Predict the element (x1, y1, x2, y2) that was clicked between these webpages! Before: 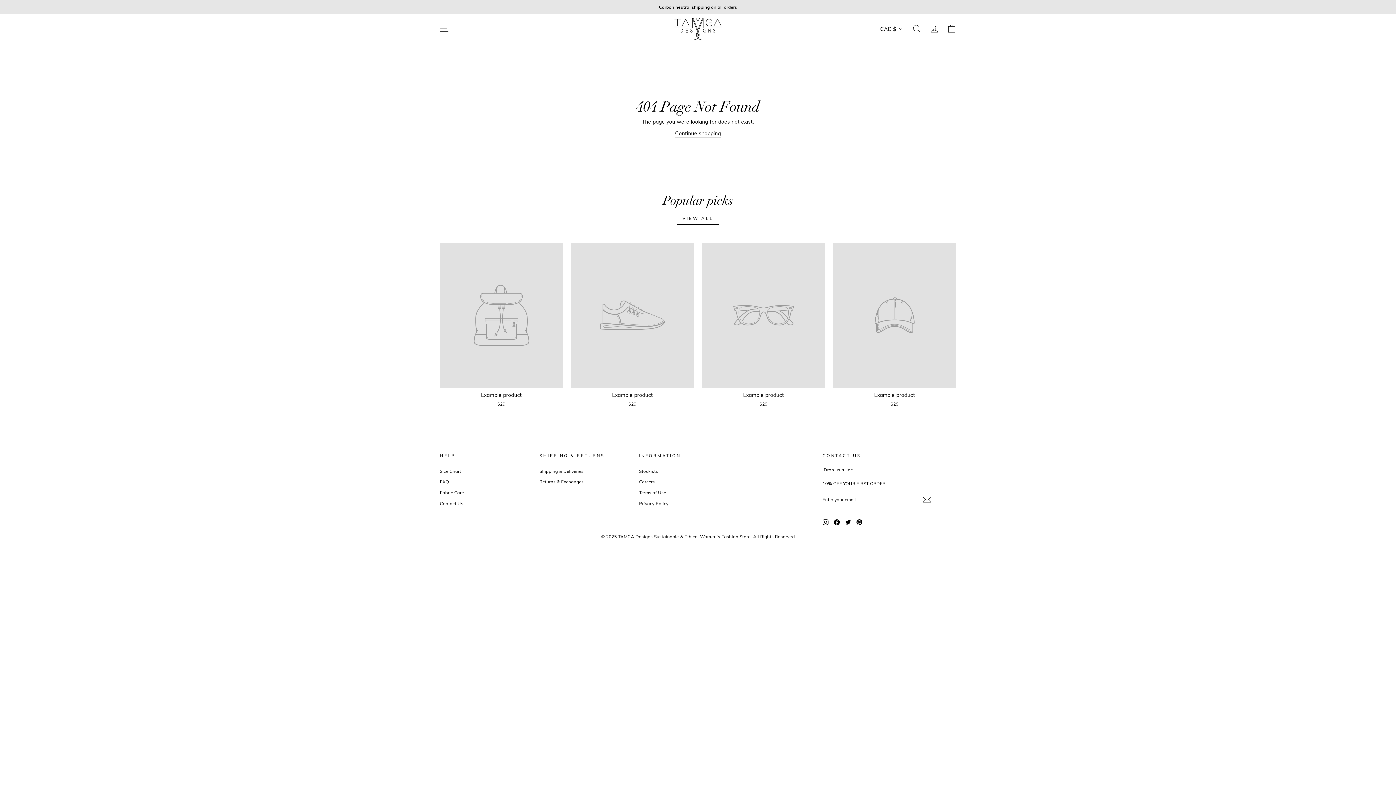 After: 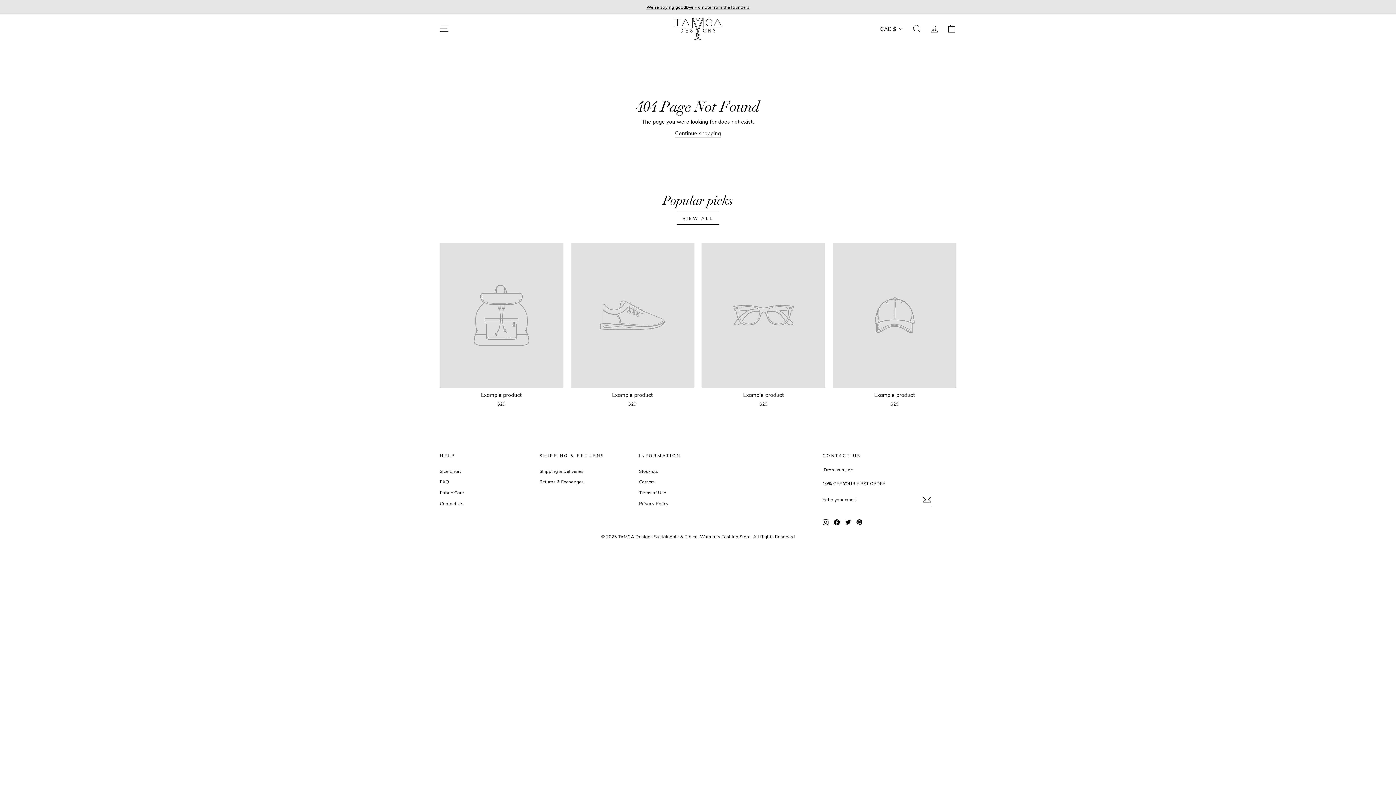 Action: bbox: (823, 467, 853, 472) label: Drop us a line